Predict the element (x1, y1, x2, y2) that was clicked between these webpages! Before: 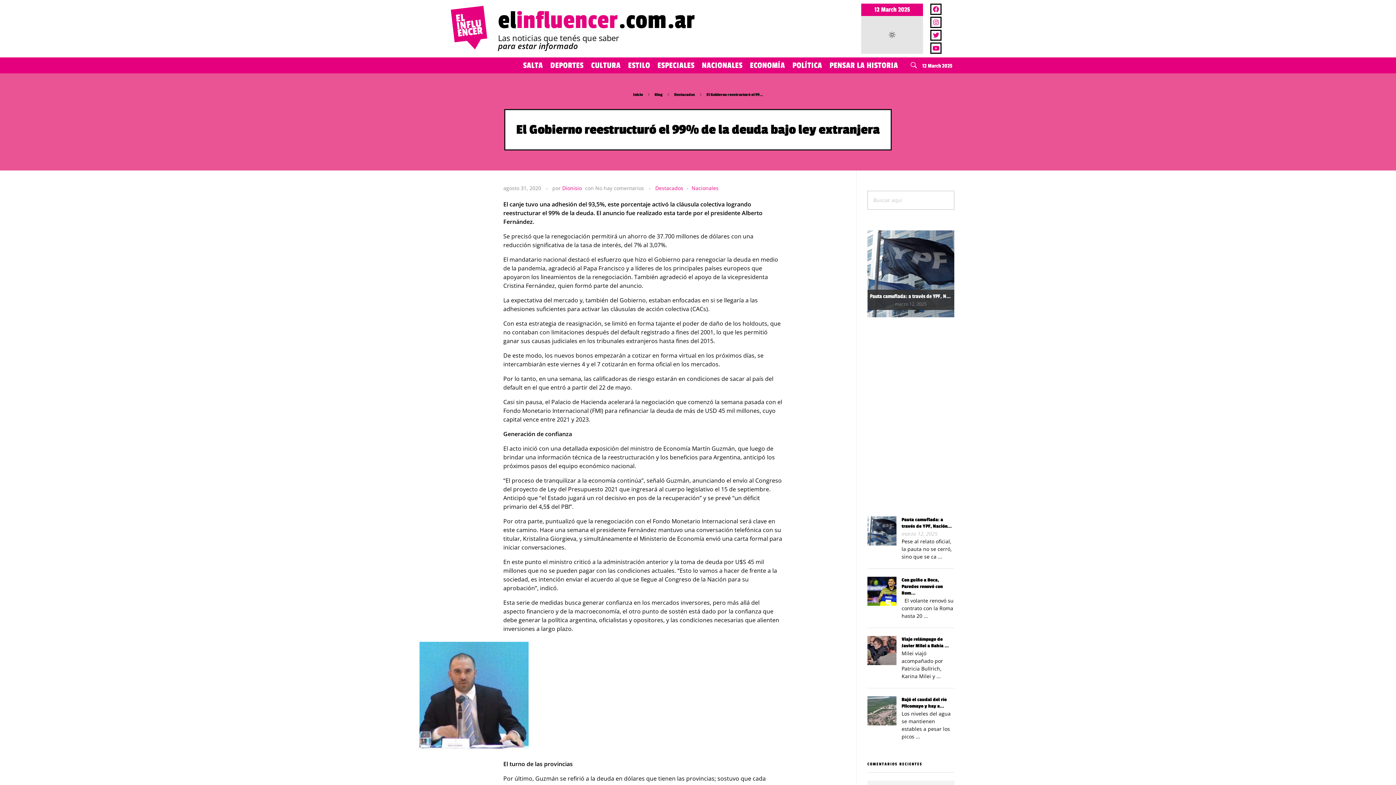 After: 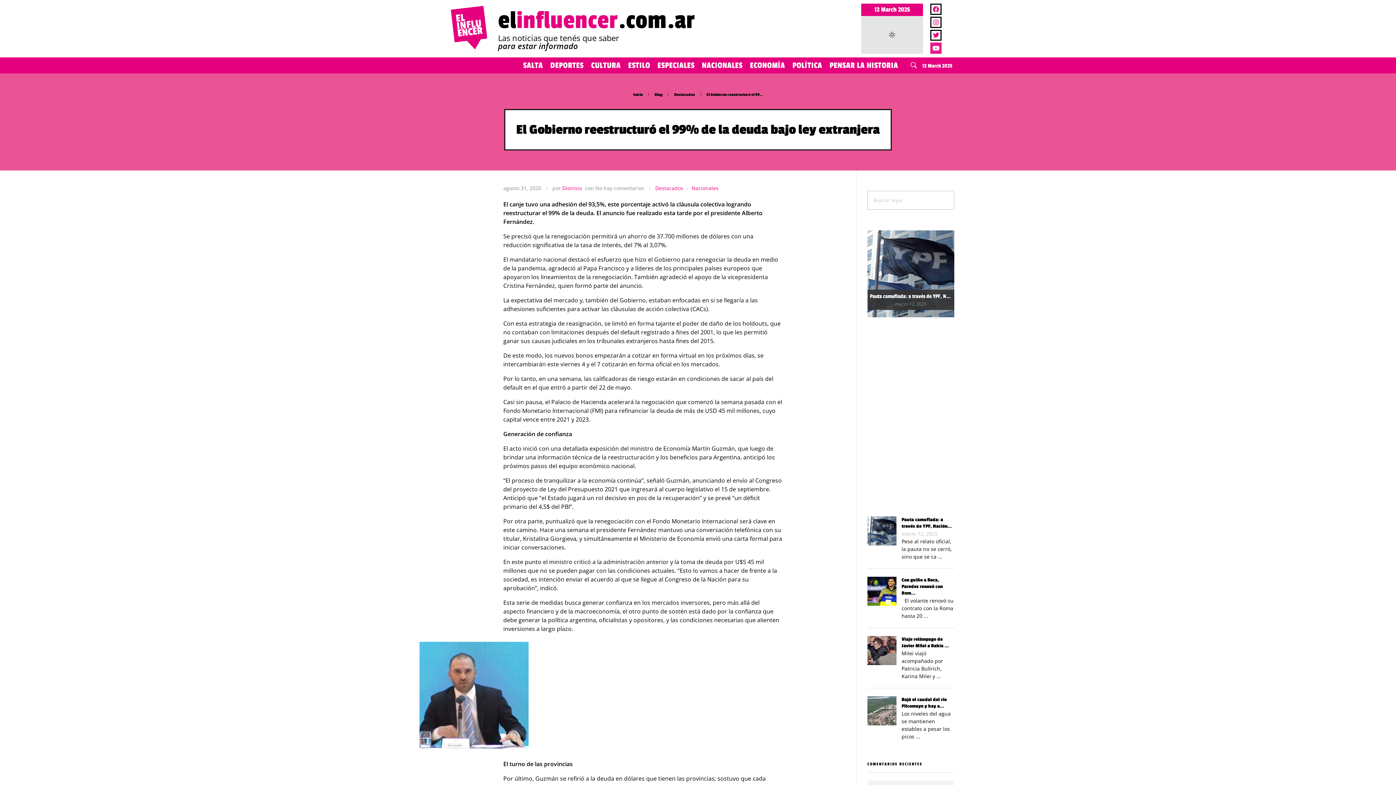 Action: label: Youtube bbox: (930, 42, 941, 53)